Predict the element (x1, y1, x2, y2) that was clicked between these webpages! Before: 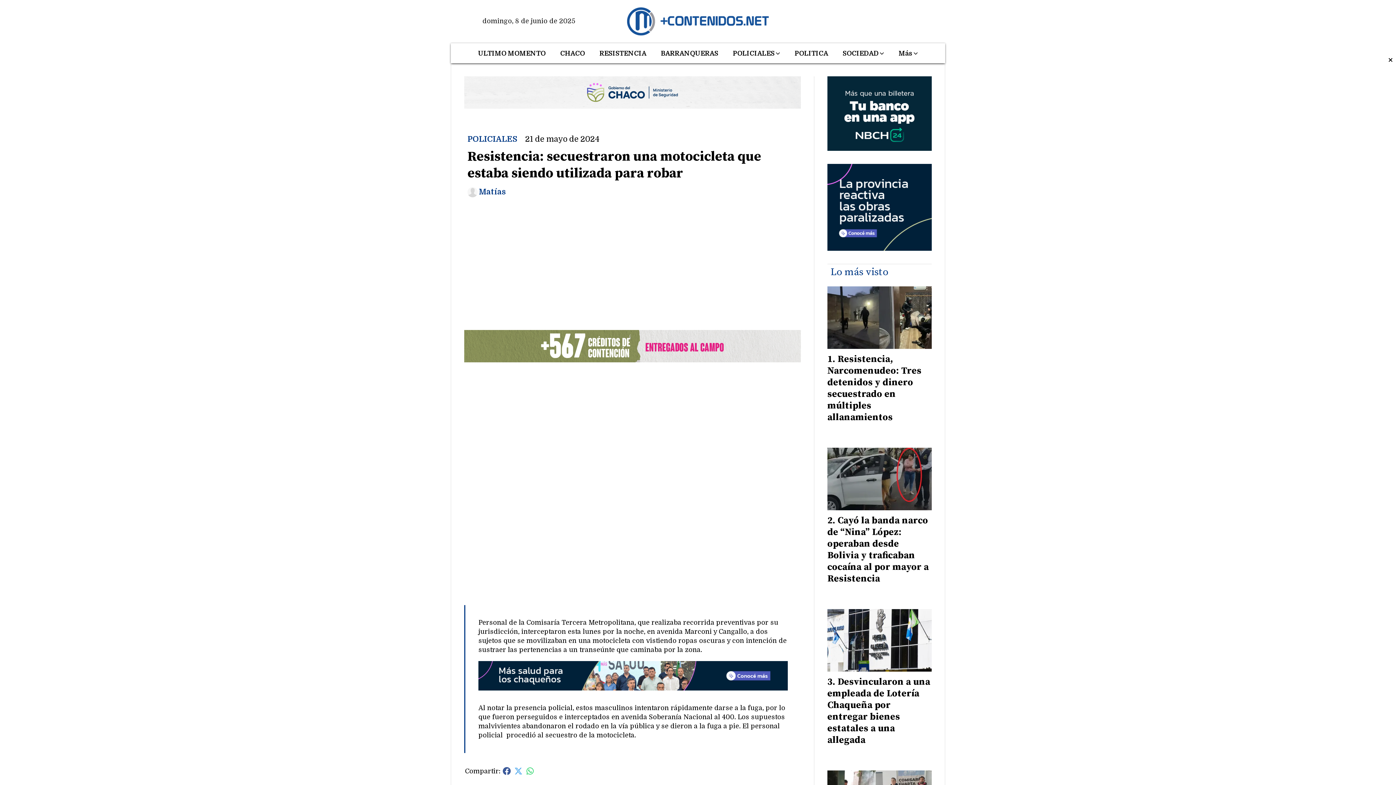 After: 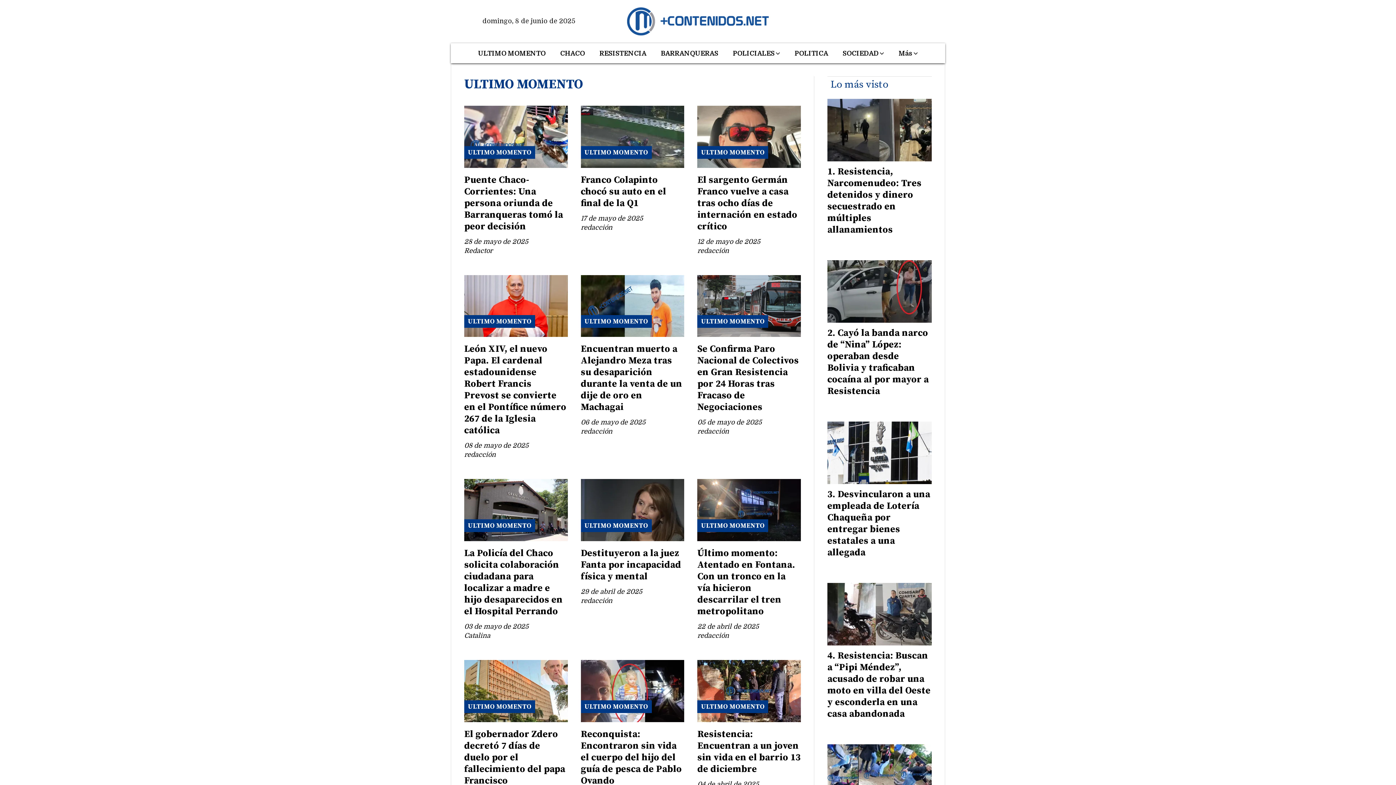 Action: bbox: (470, 45, 553, 63) label: ULTIMO MOMENTO